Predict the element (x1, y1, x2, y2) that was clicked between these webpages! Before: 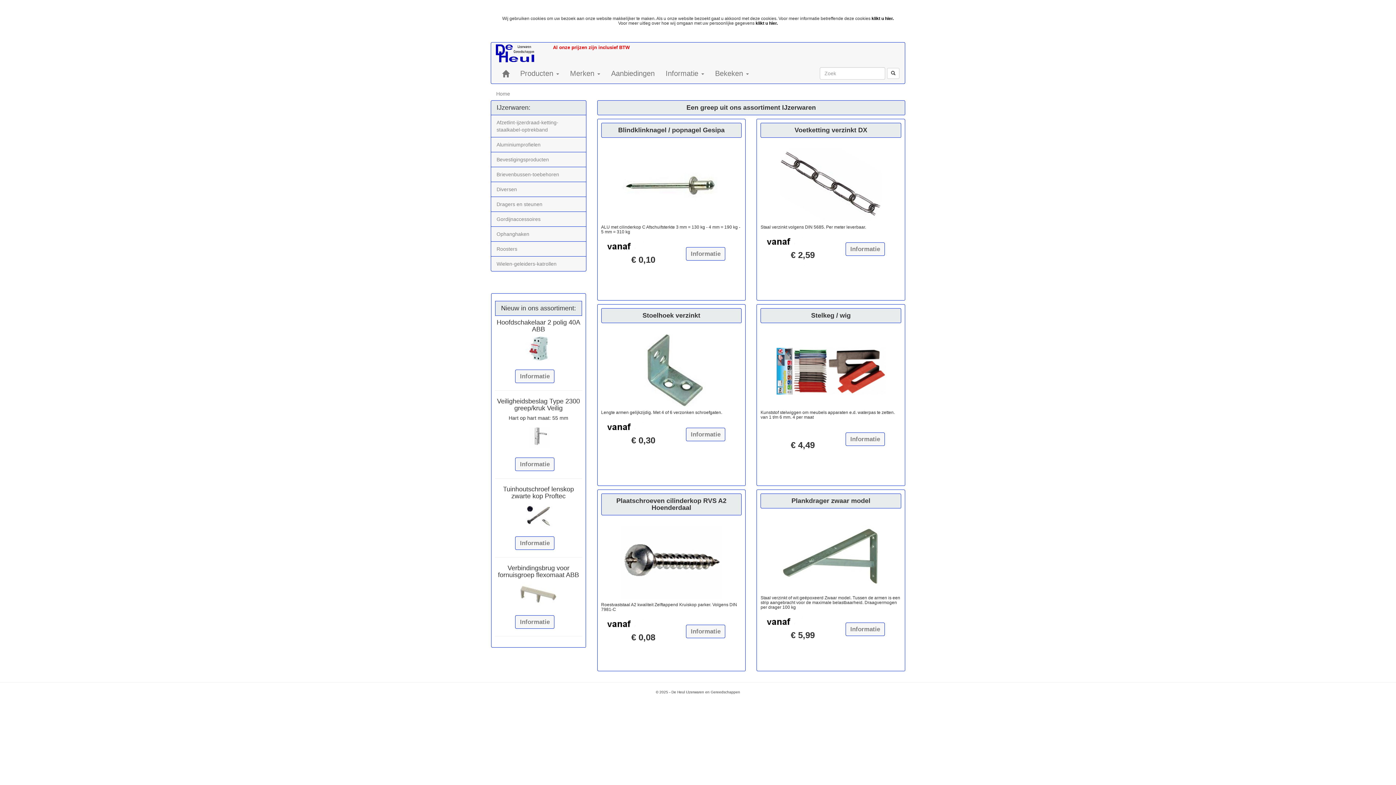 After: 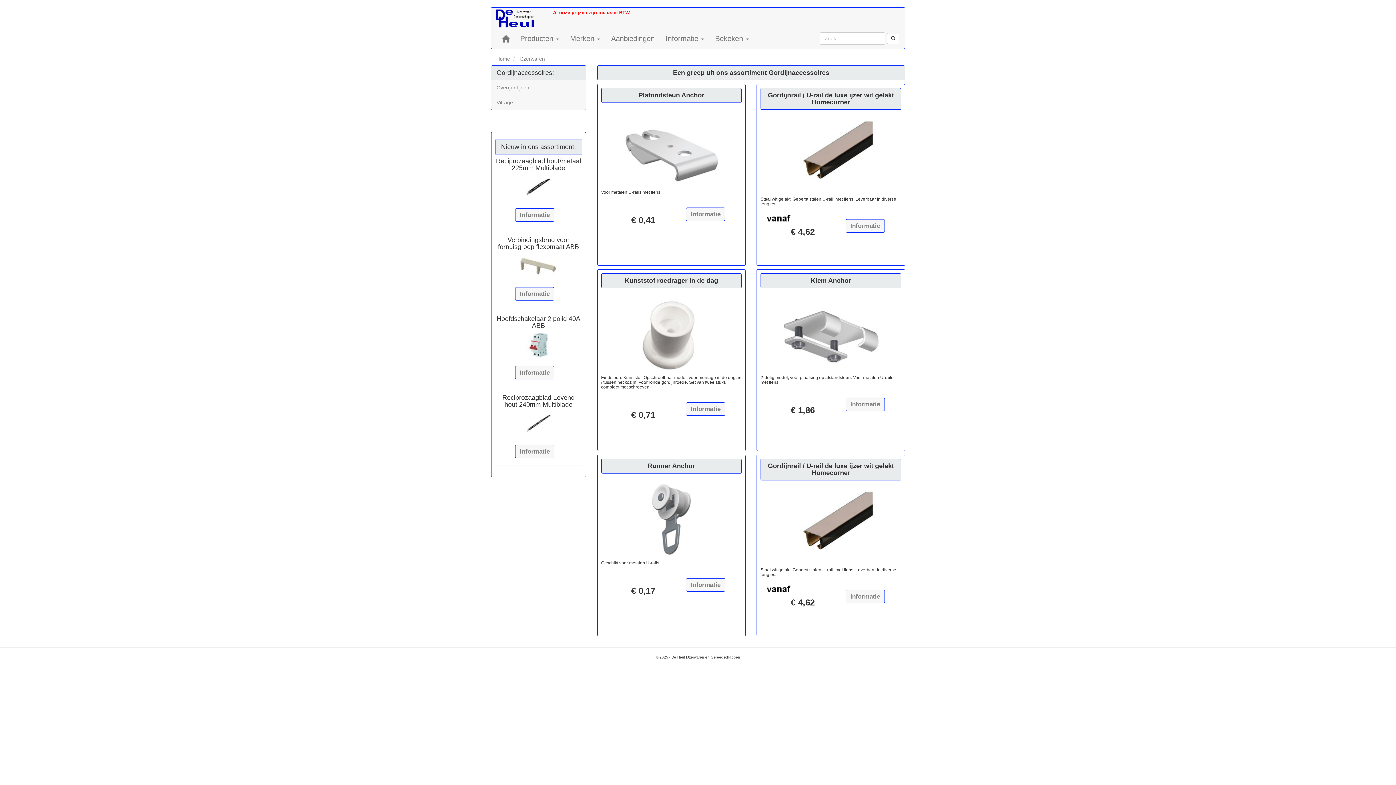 Action: label: Gordijnaccessoires bbox: (496, 216, 540, 222)